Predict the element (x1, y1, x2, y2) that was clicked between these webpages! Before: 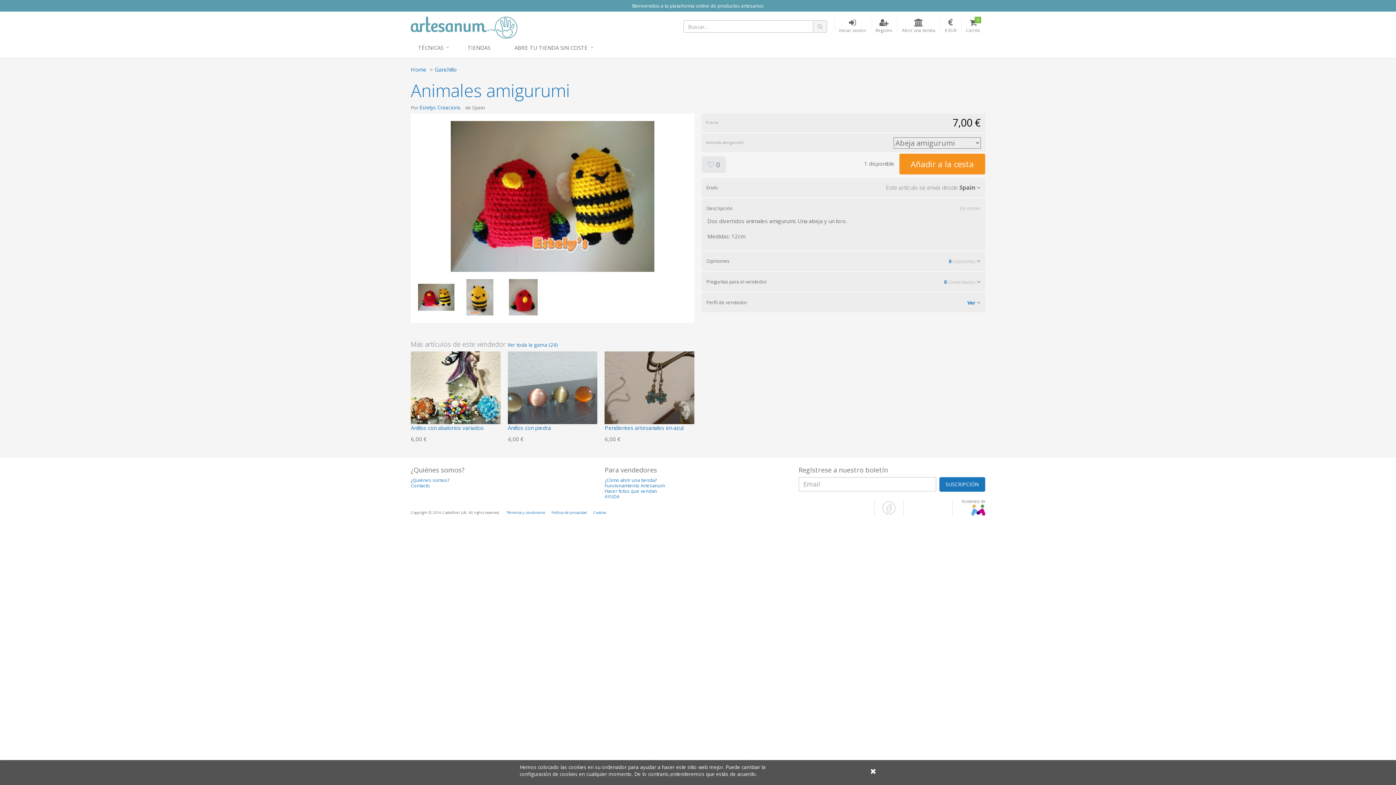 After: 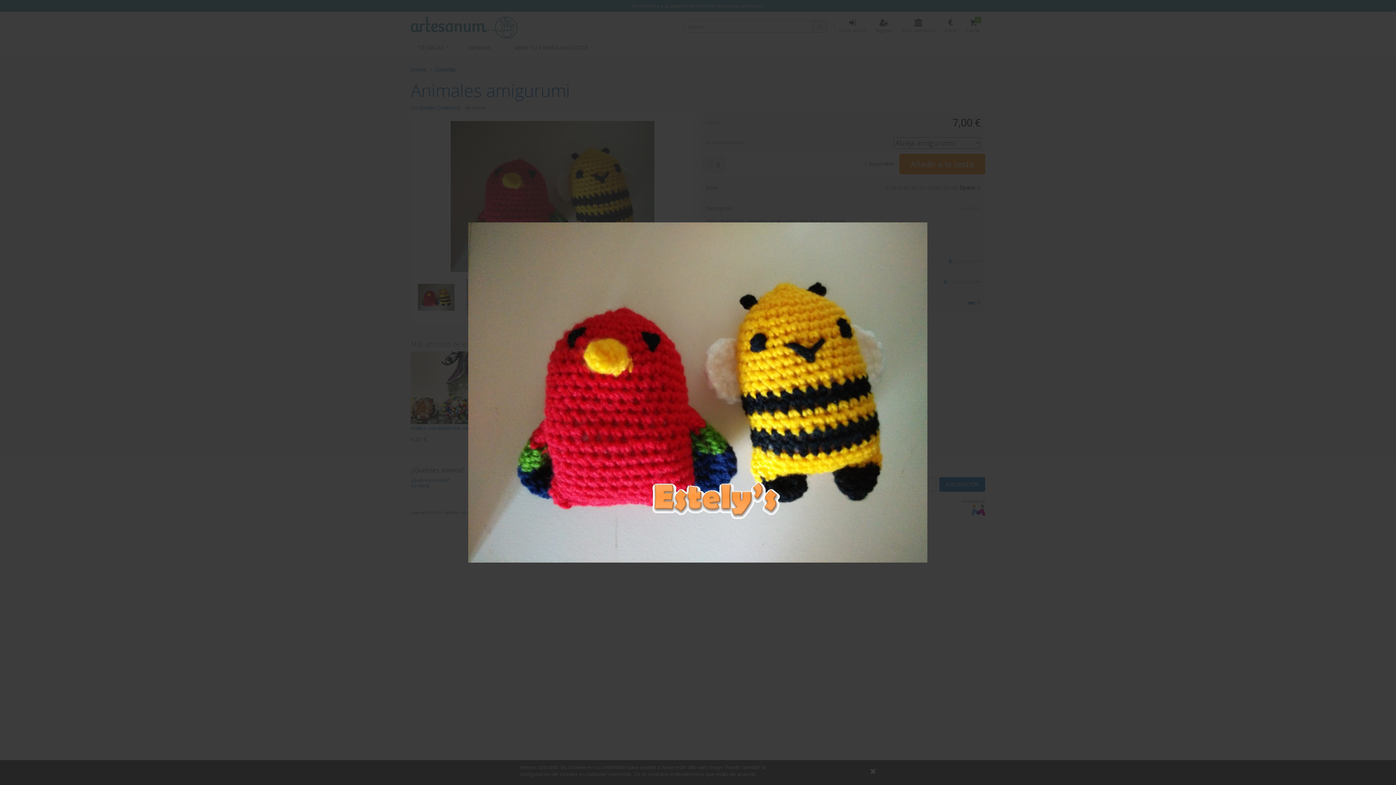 Action: bbox: (450, 192, 654, 199)